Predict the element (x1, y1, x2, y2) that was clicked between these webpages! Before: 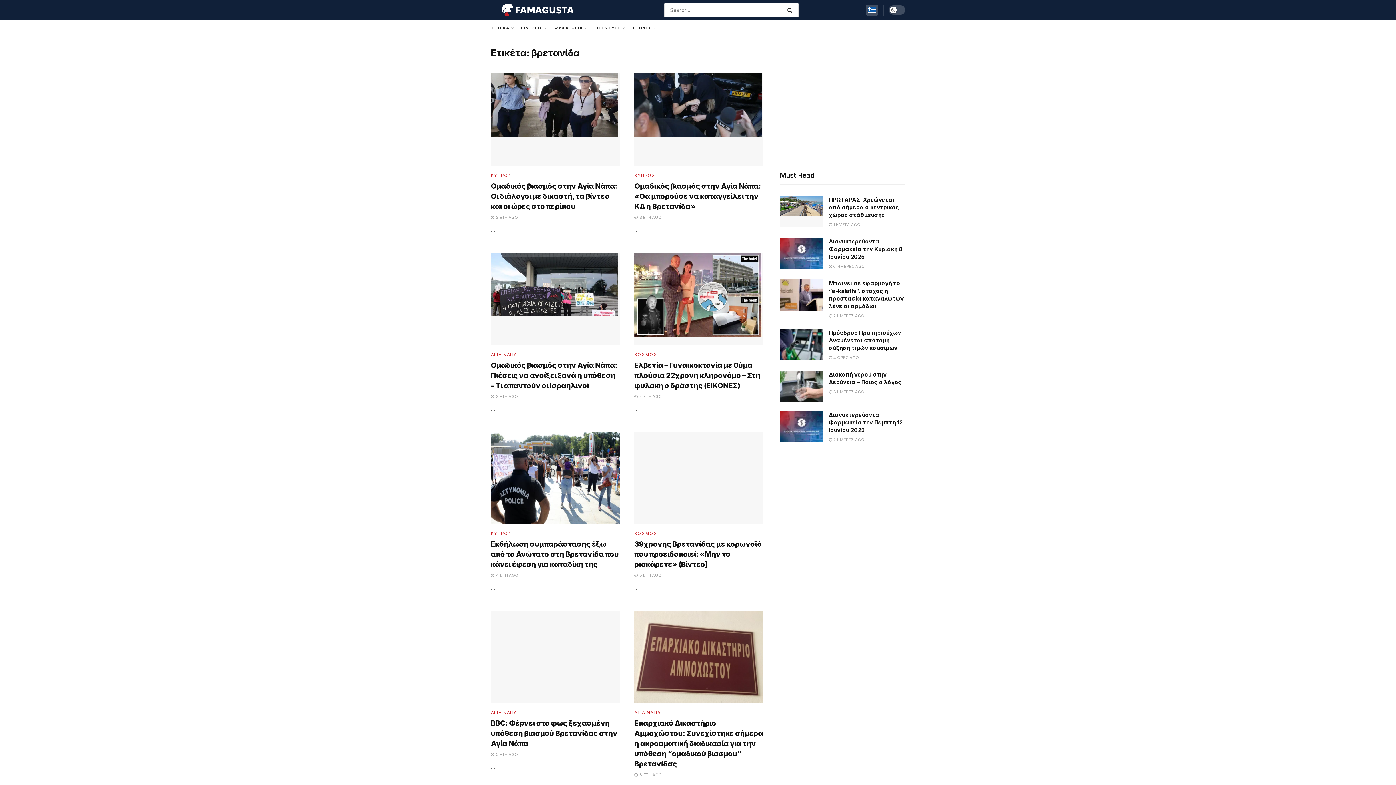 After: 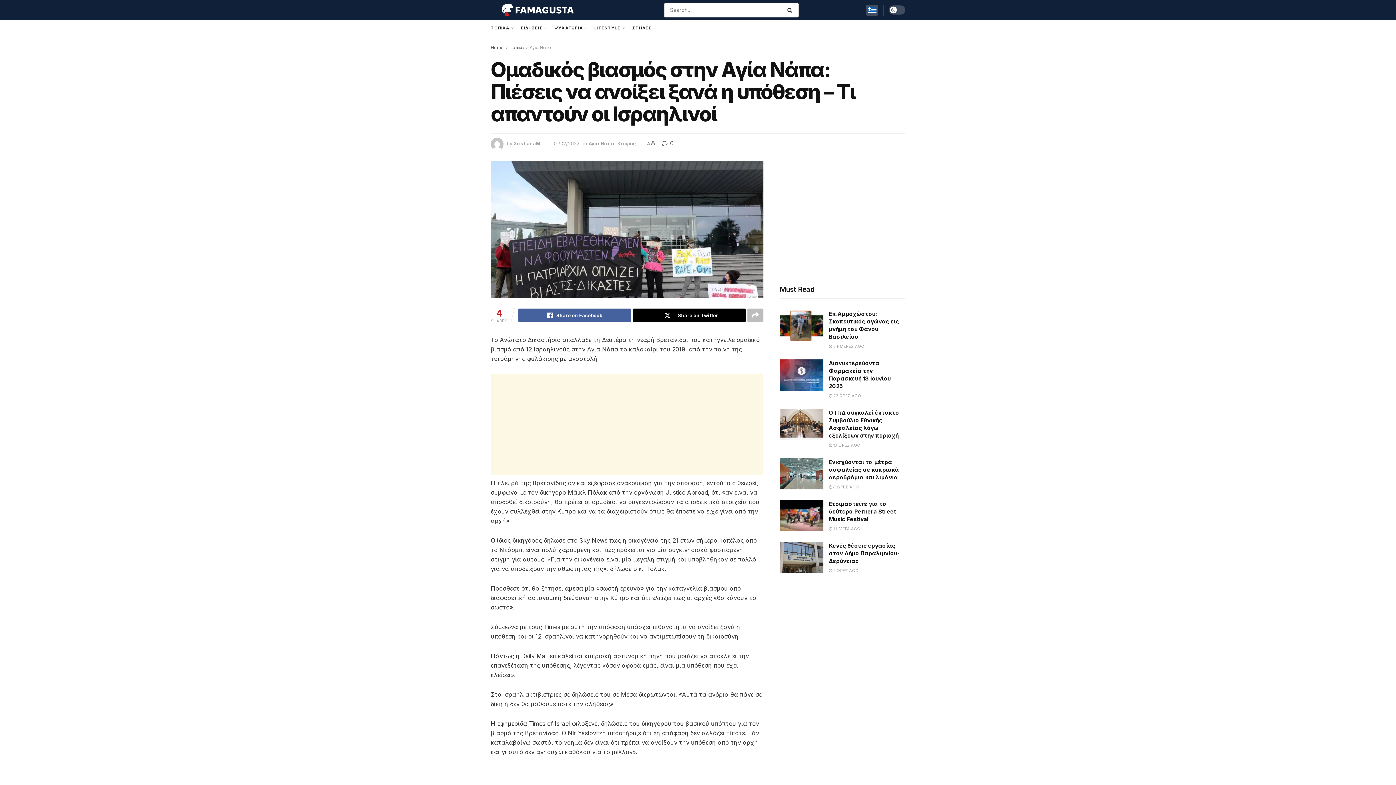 Action: label: Ομαδικός βιασμός στην Αγία Νάπα: Πιέσεις να ανοίξει ξανά η υπόθεση – Τι απαντούν οι Ισραηλινοί bbox: (490, 360, 617, 390)